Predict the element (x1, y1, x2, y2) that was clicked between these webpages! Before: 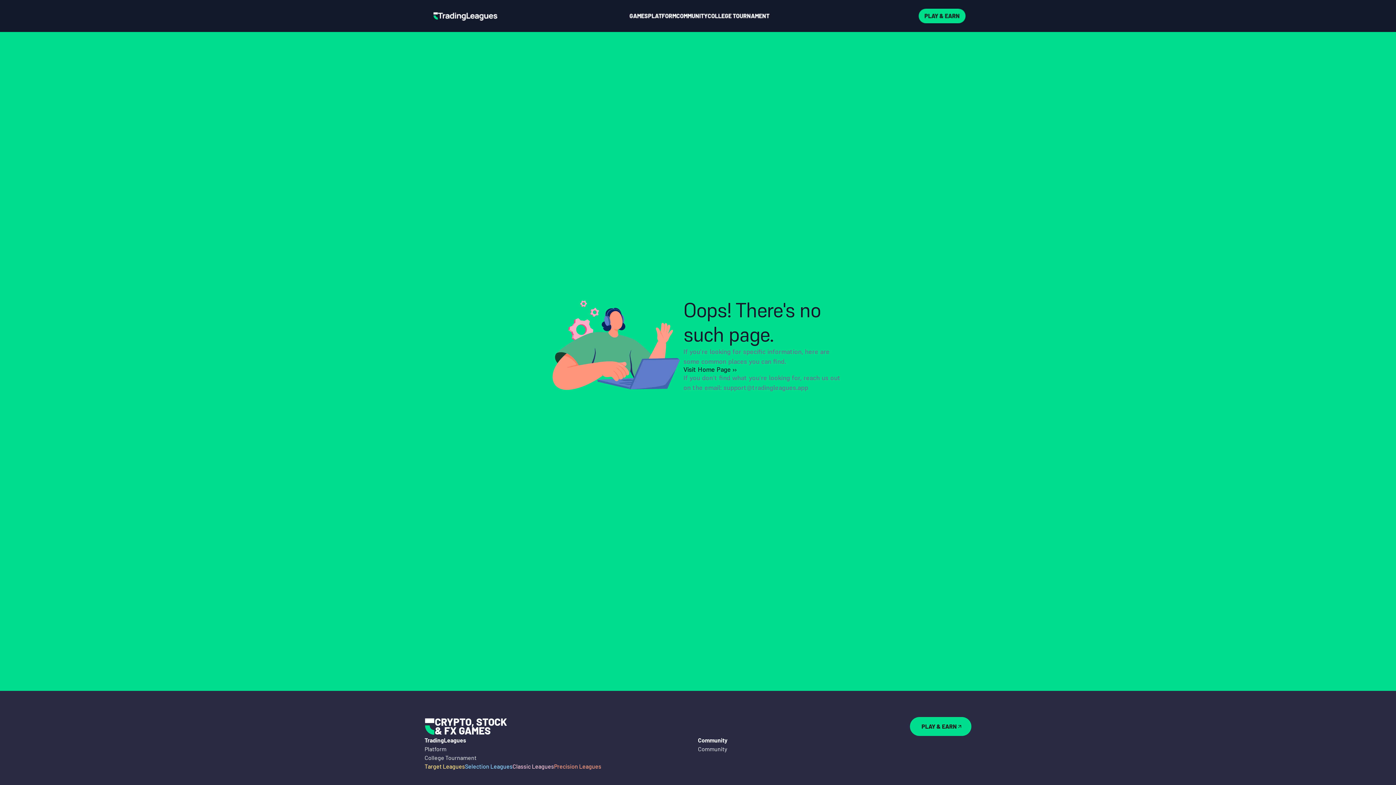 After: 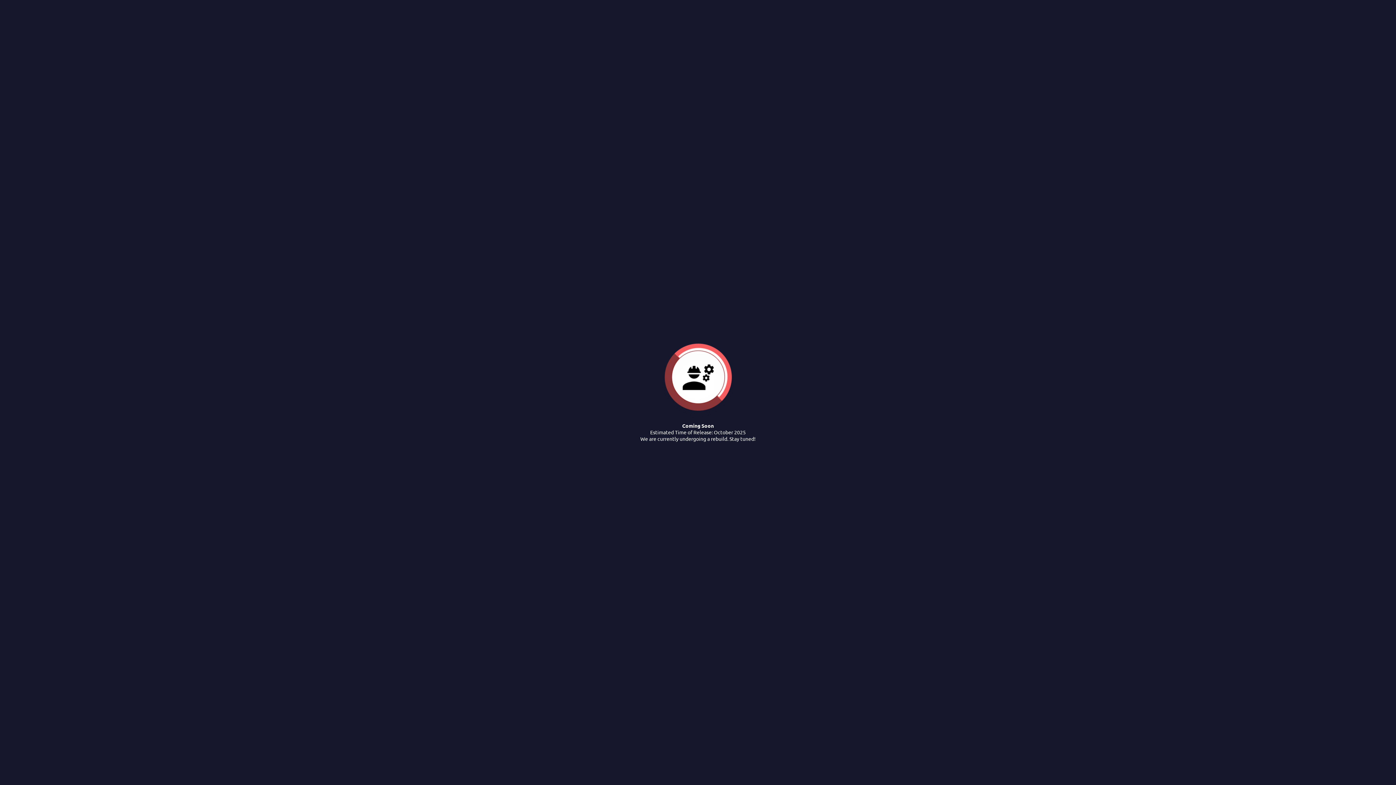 Action: label: PLAY & EARN

PLAY & EARN bbox: (918, 8, 965, 23)